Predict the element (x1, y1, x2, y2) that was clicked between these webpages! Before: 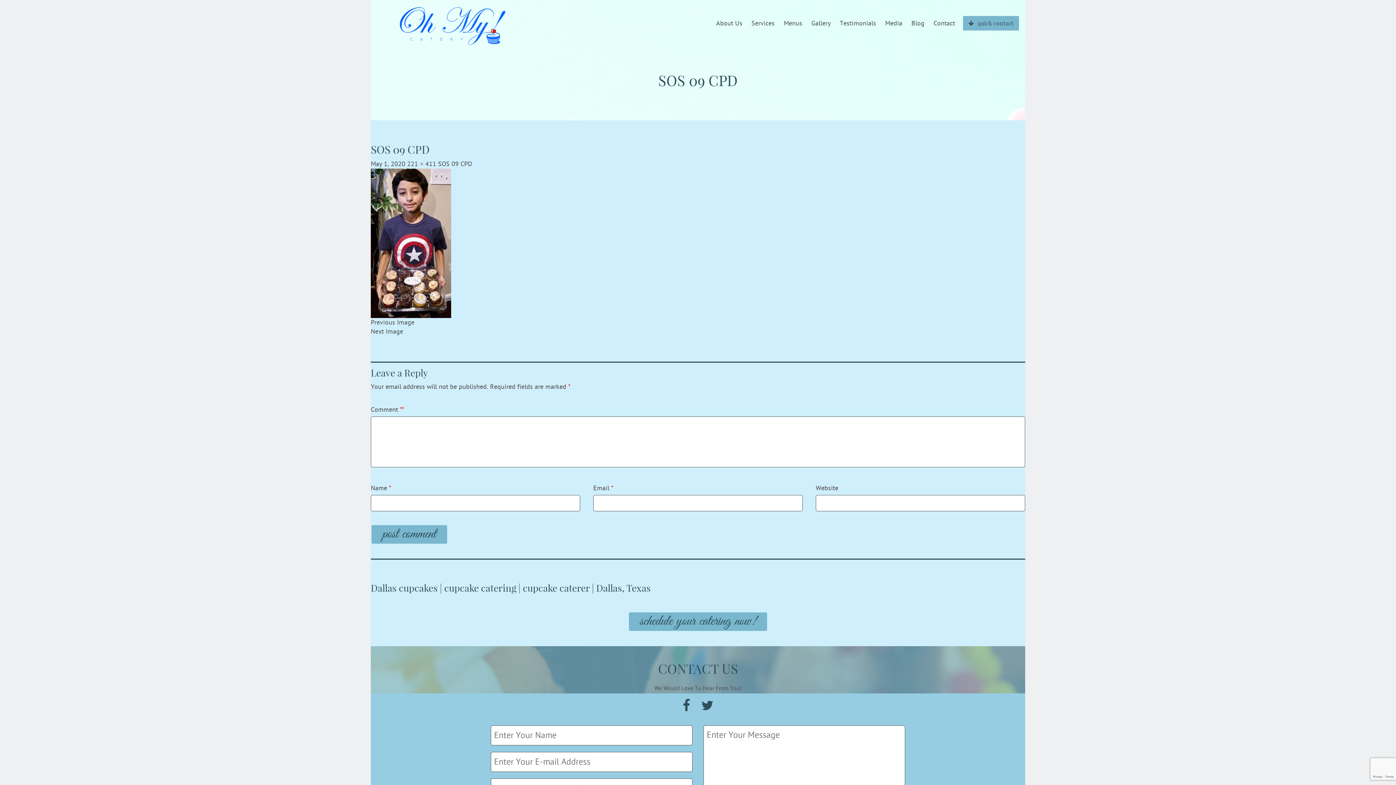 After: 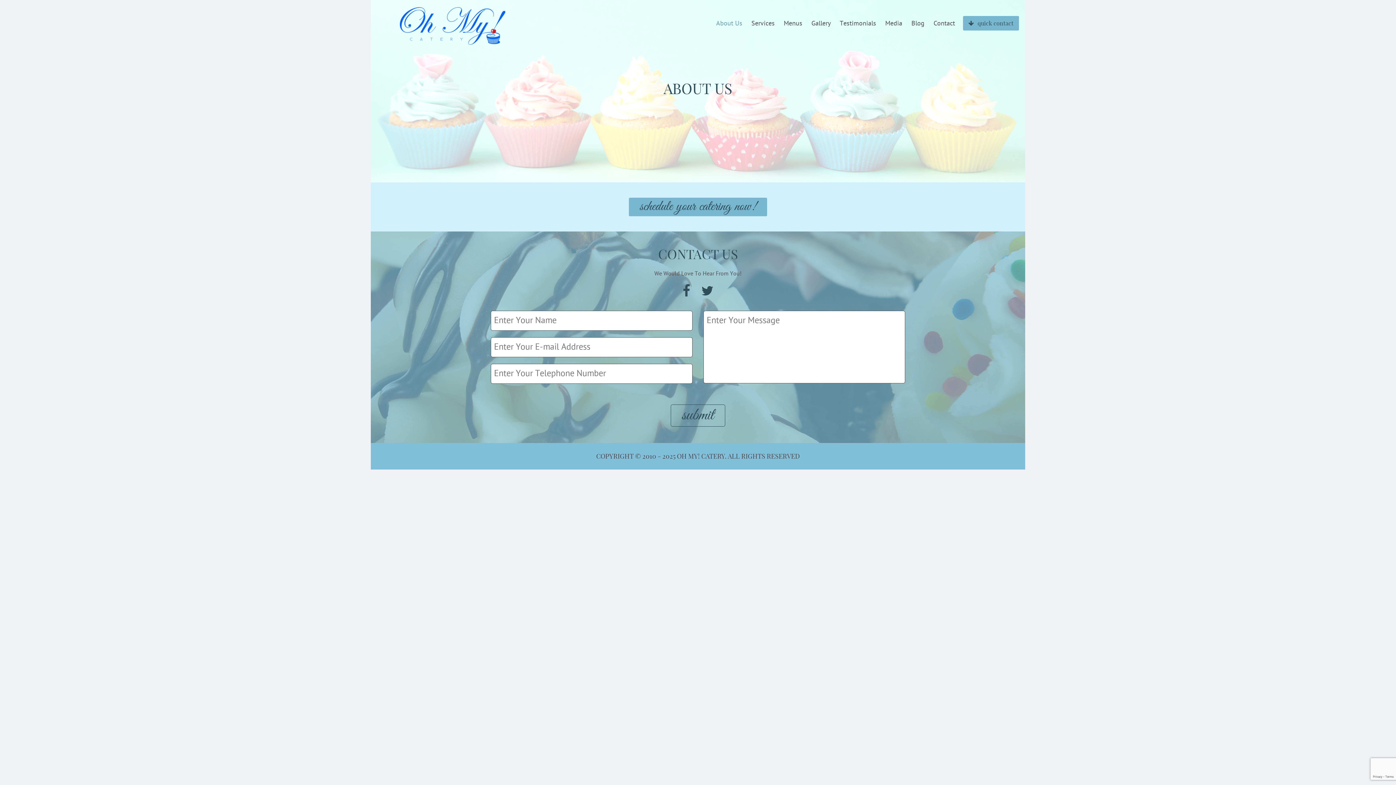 Action: label: About Us bbox: (716, 19, 742, 27)